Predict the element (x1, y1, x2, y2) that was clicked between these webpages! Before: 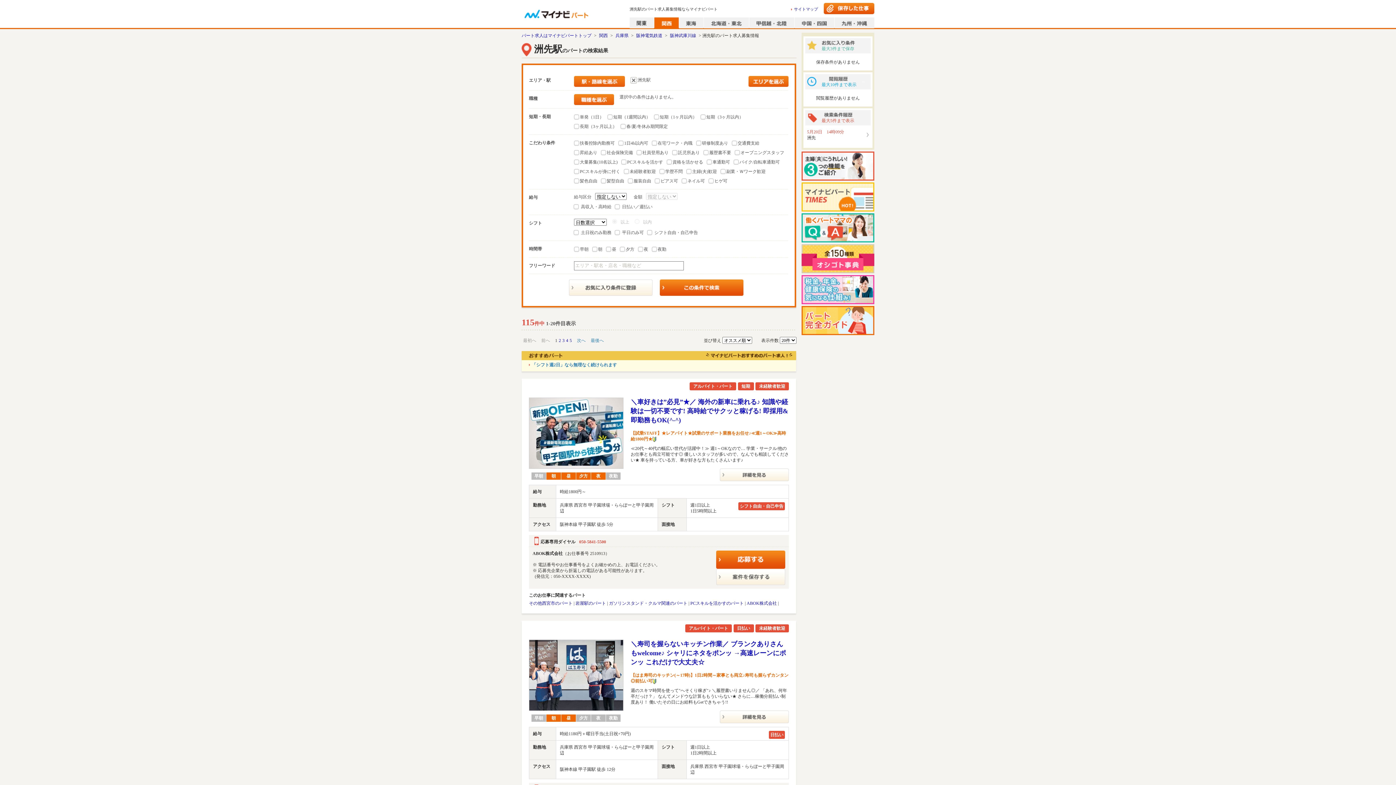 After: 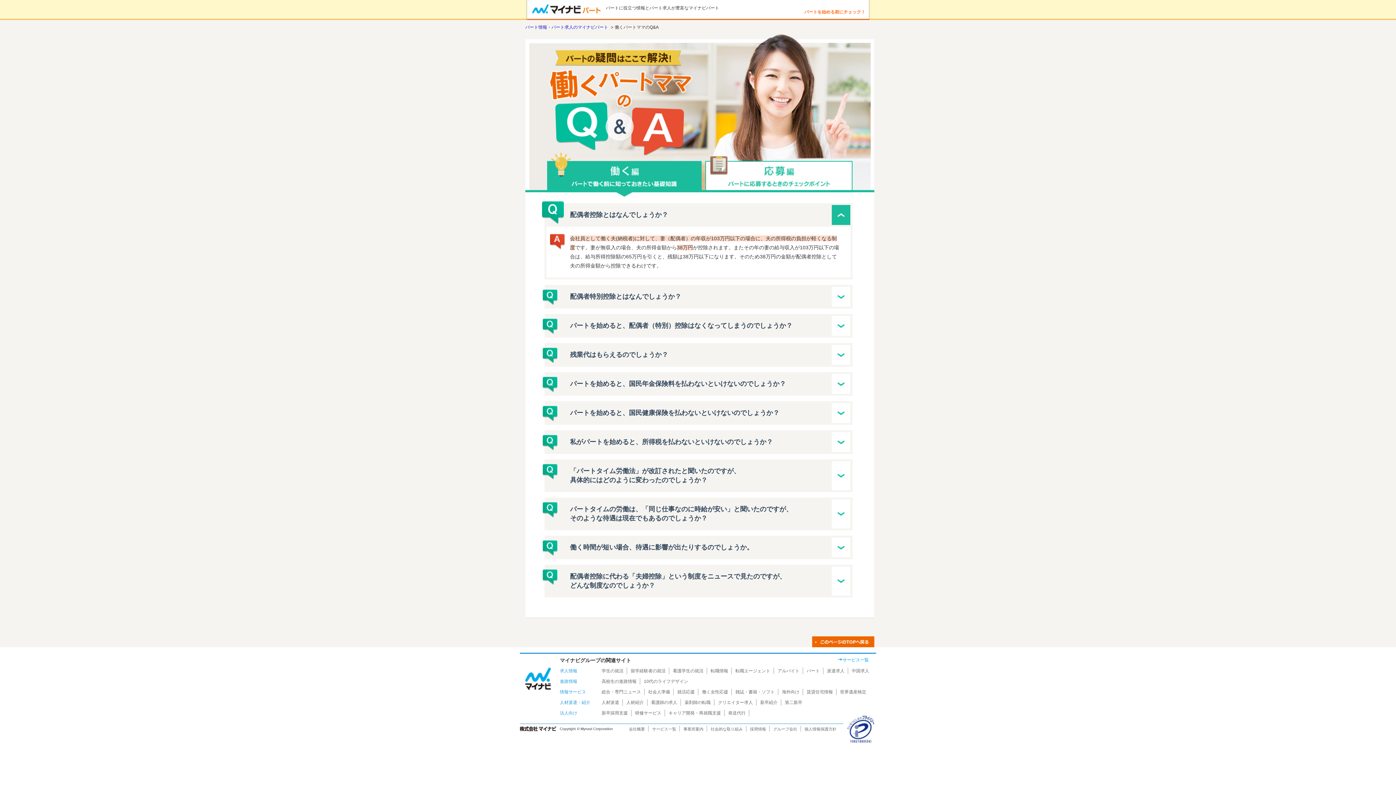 Action: bbox: (801, 237, 874, 242)